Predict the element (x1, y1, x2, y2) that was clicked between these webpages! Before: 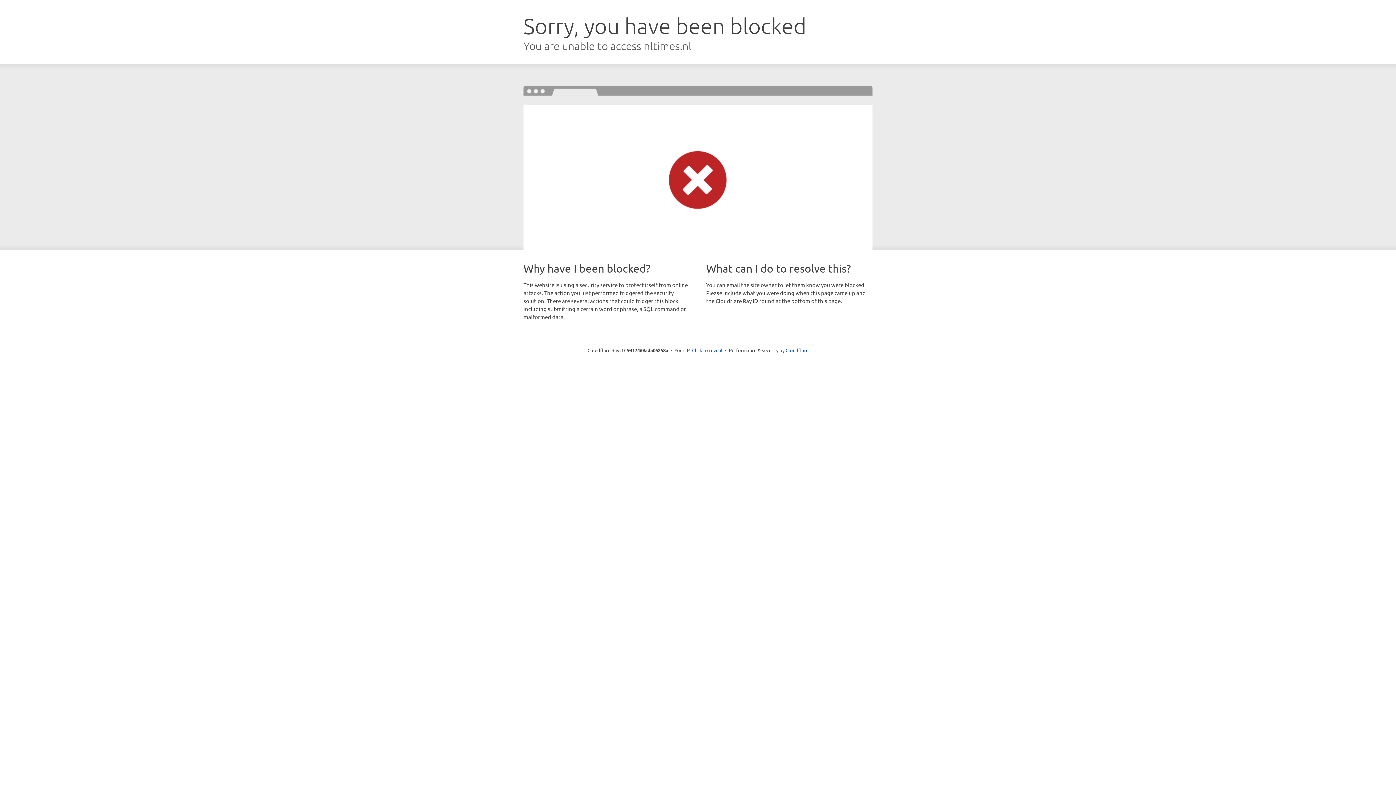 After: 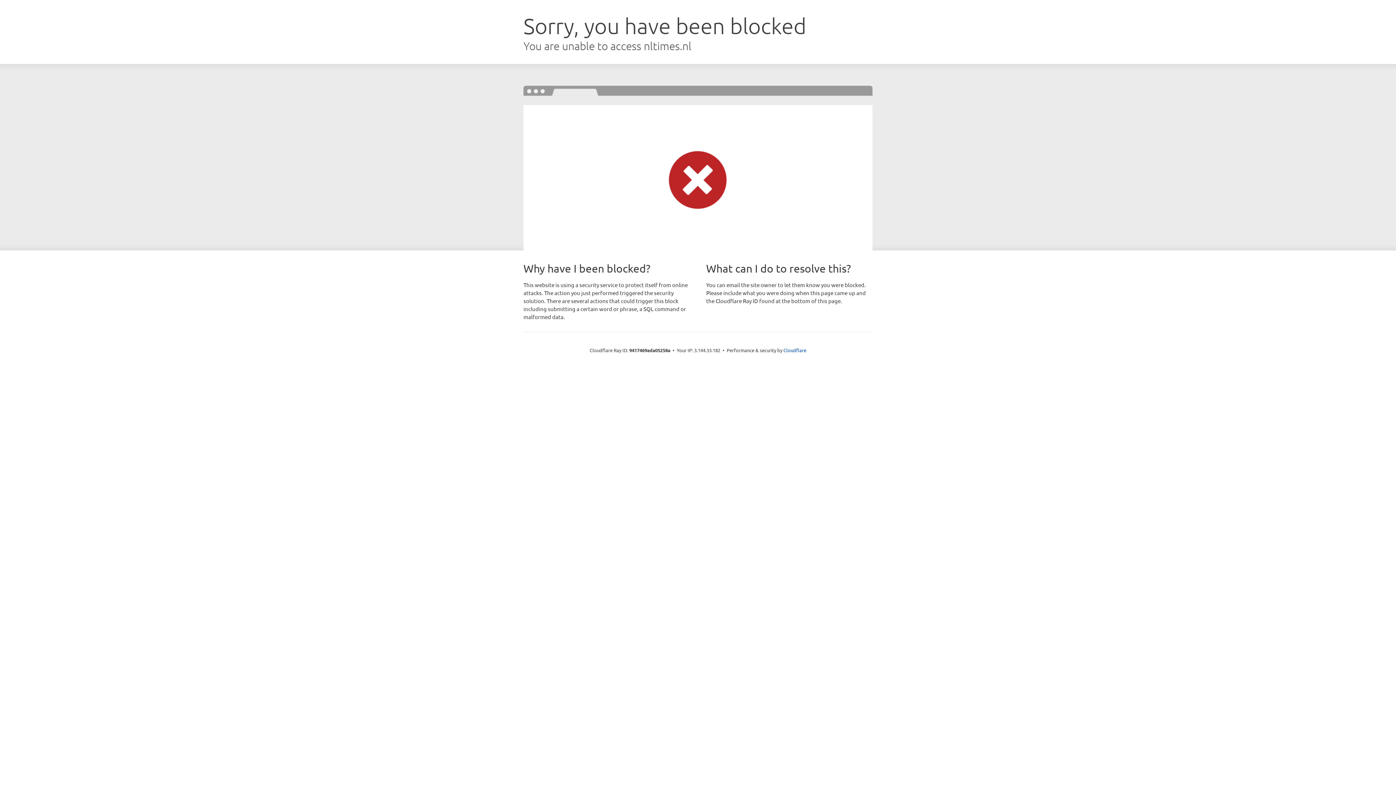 Action: label: Click to reveal bbox: (692, 346, 722, 353)